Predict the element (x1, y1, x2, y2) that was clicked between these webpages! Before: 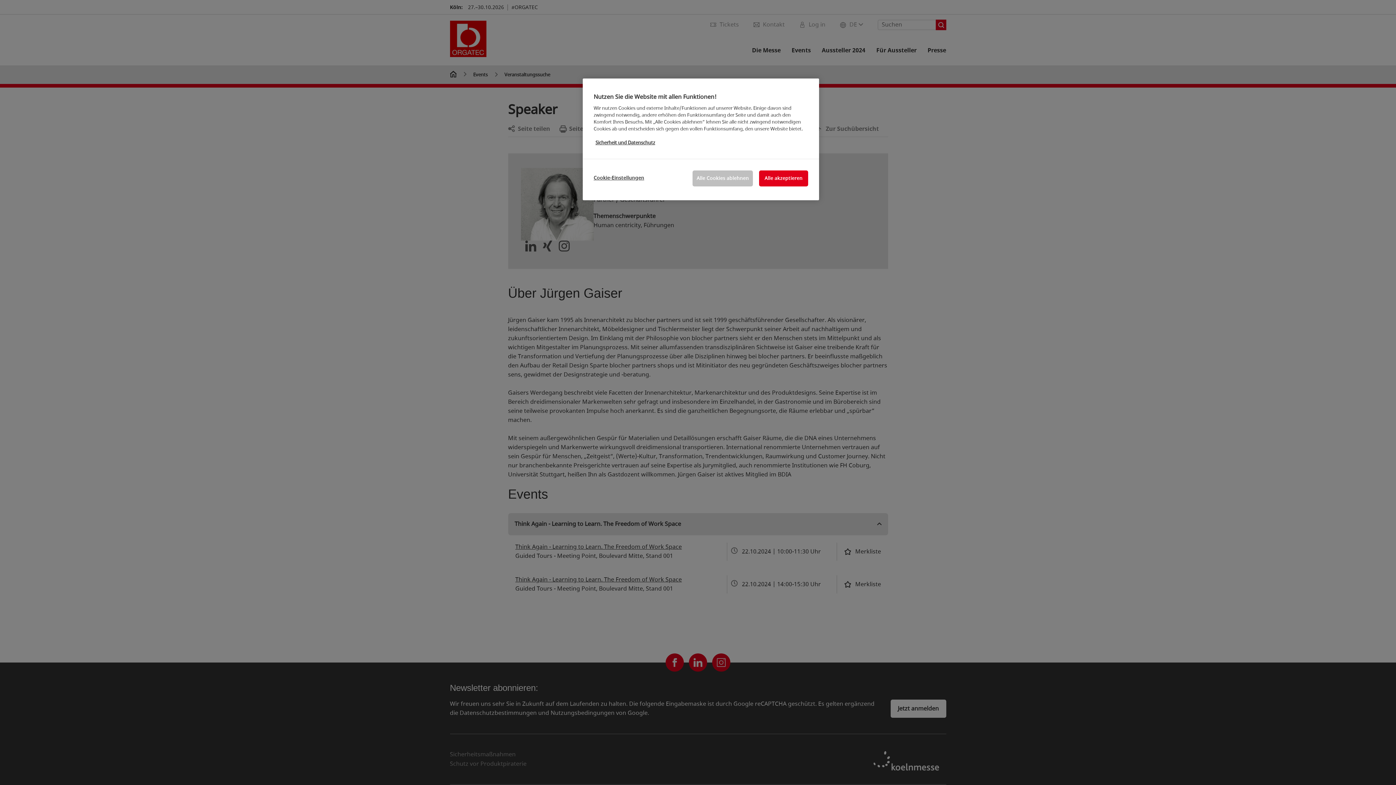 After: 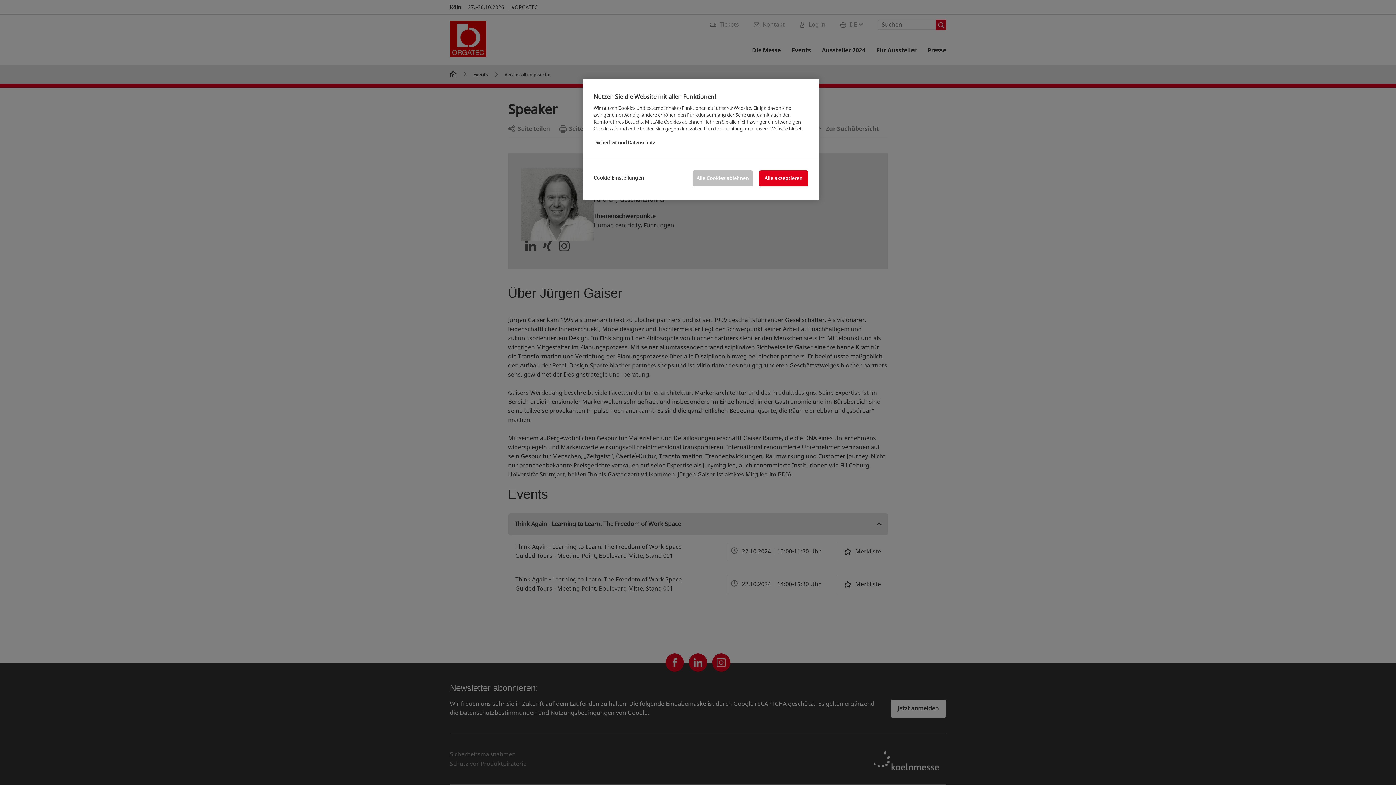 Action: label: Weitere Informationen zum Datenschutz, wird in neuer registerkarte geöffnet bbox: (595, 139, 655, 146)